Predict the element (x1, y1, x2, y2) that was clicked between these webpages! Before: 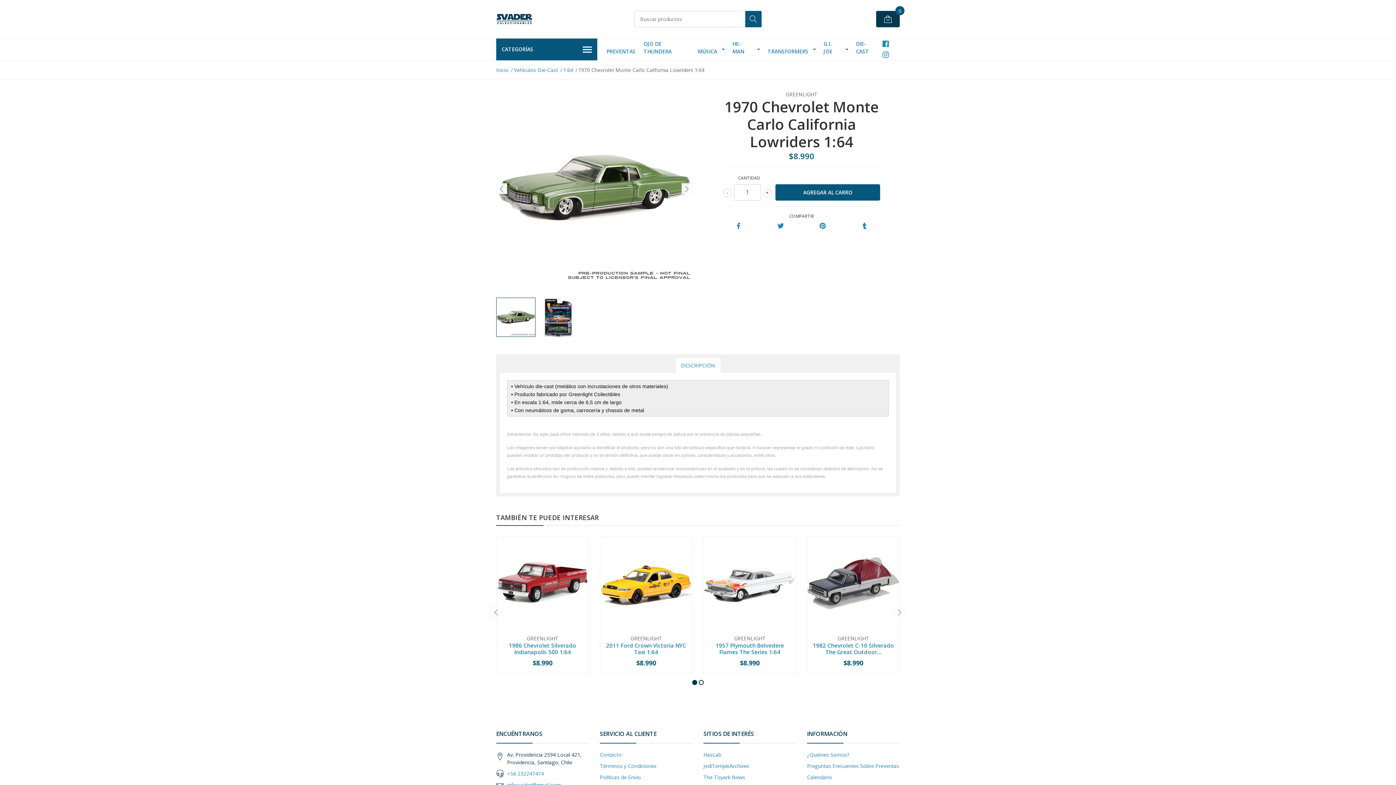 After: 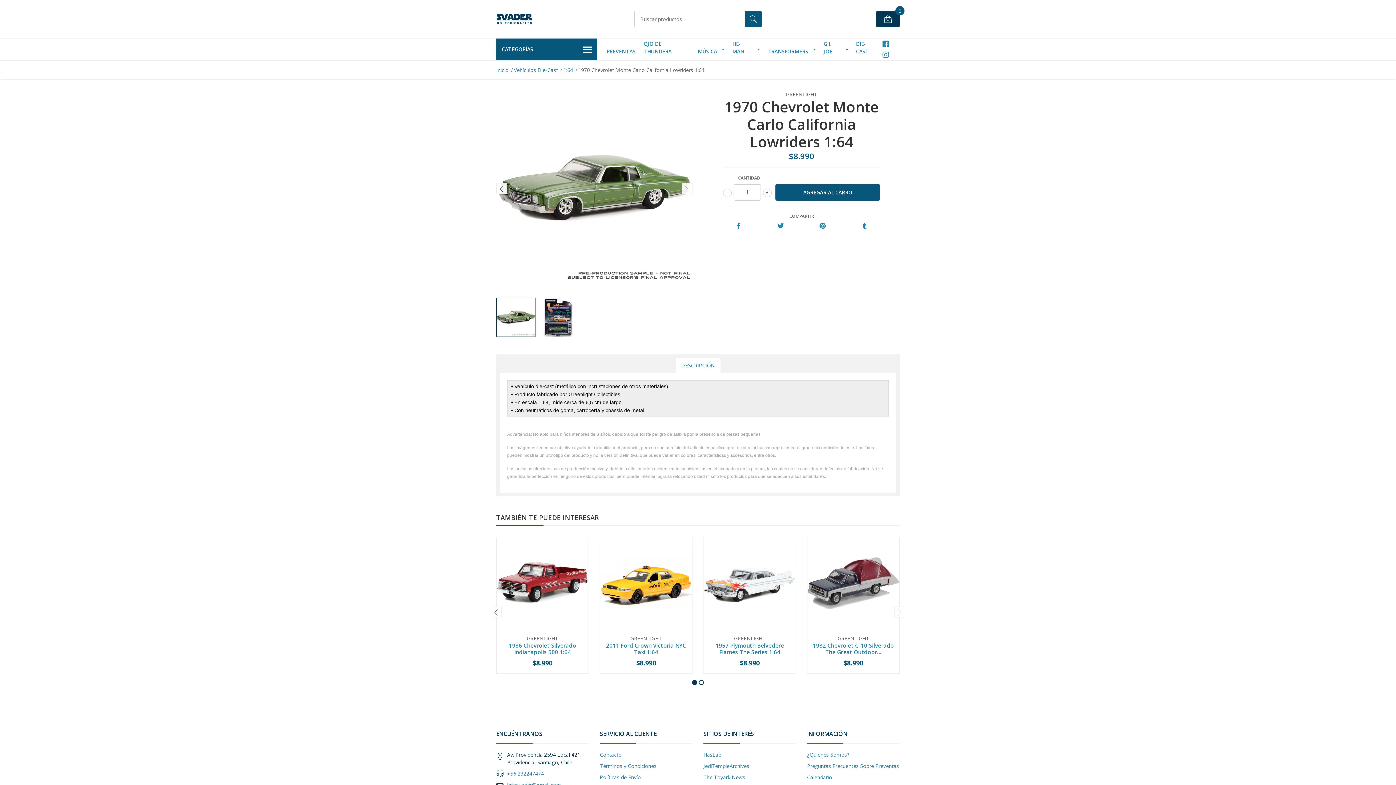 Action: bbox: (496, 297, 535, 337)